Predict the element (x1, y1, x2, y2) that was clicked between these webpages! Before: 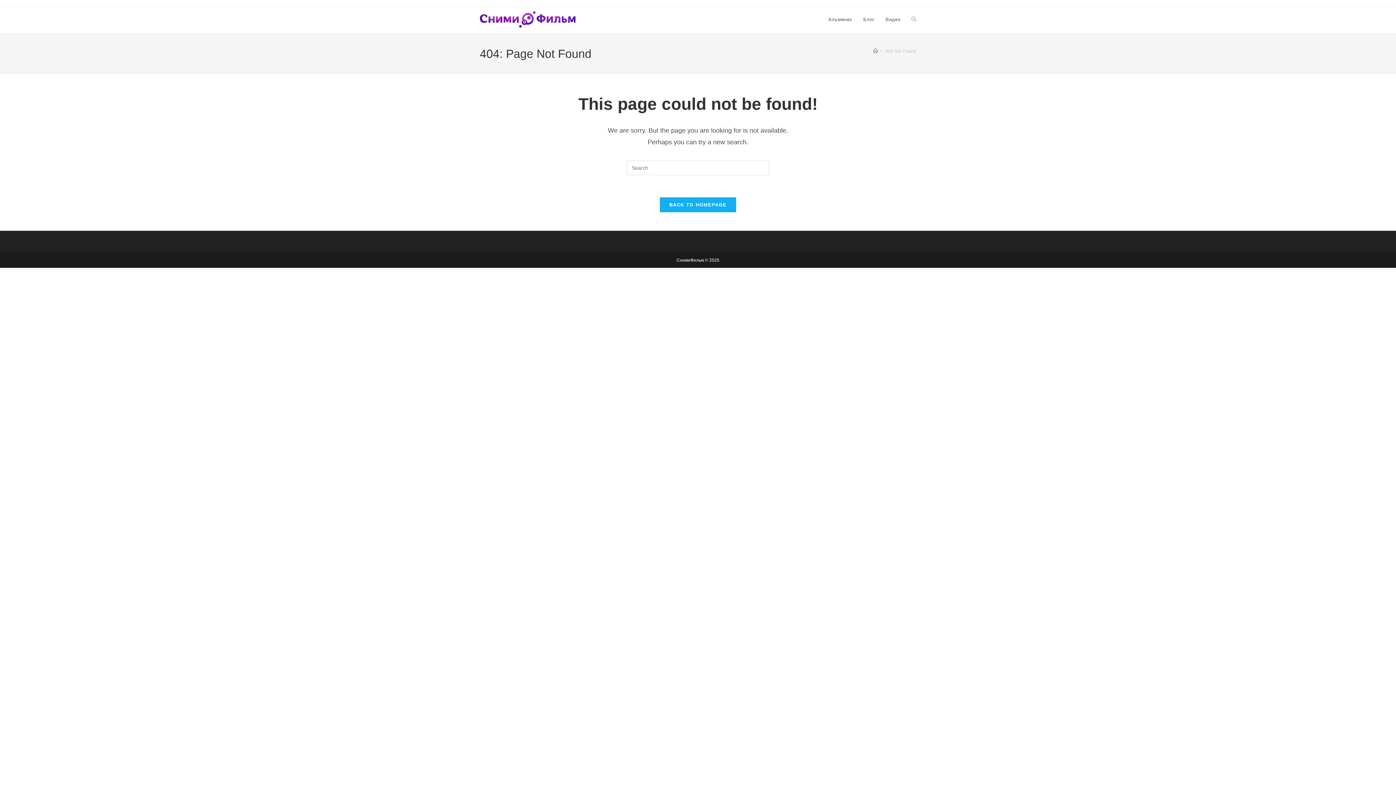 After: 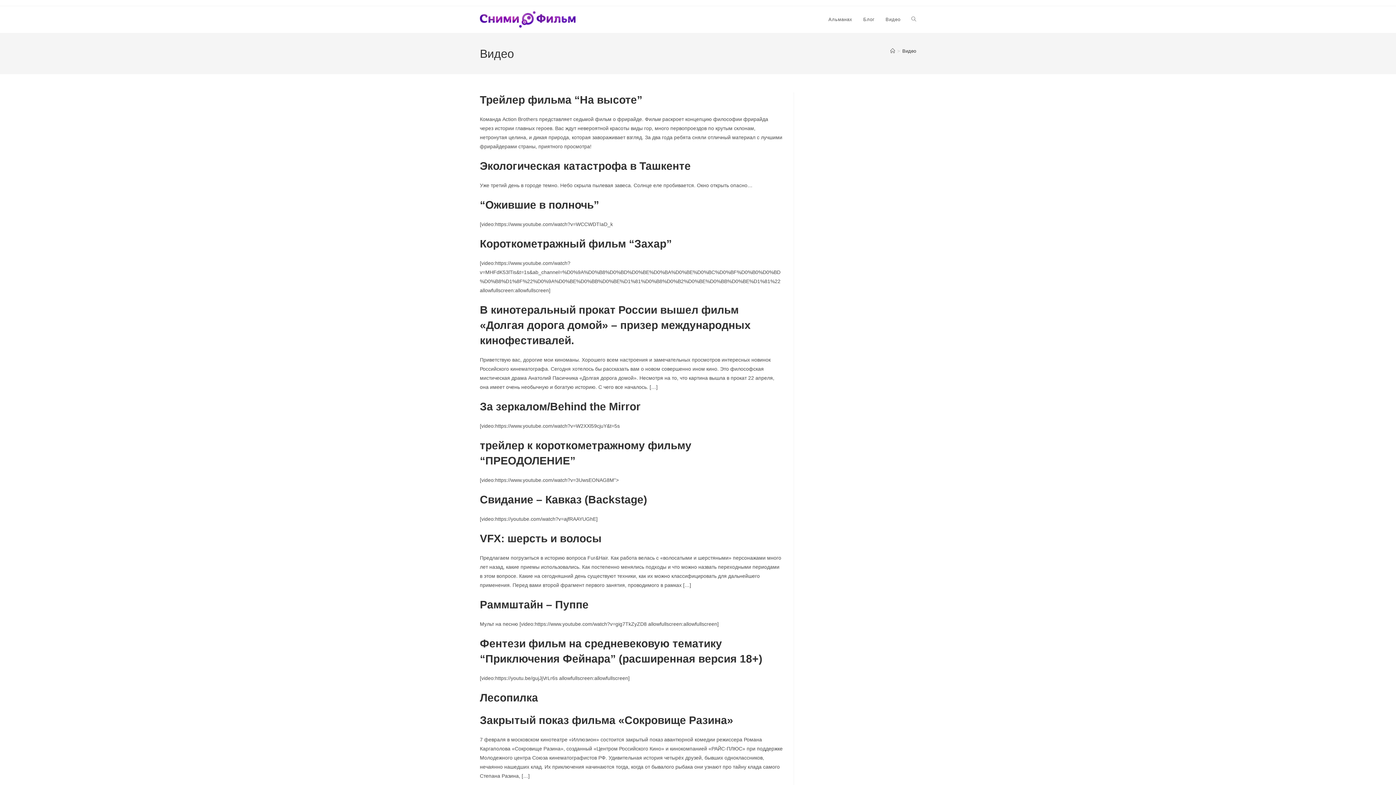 Action: label: Видео bbox: (880, 6, 906, 33)